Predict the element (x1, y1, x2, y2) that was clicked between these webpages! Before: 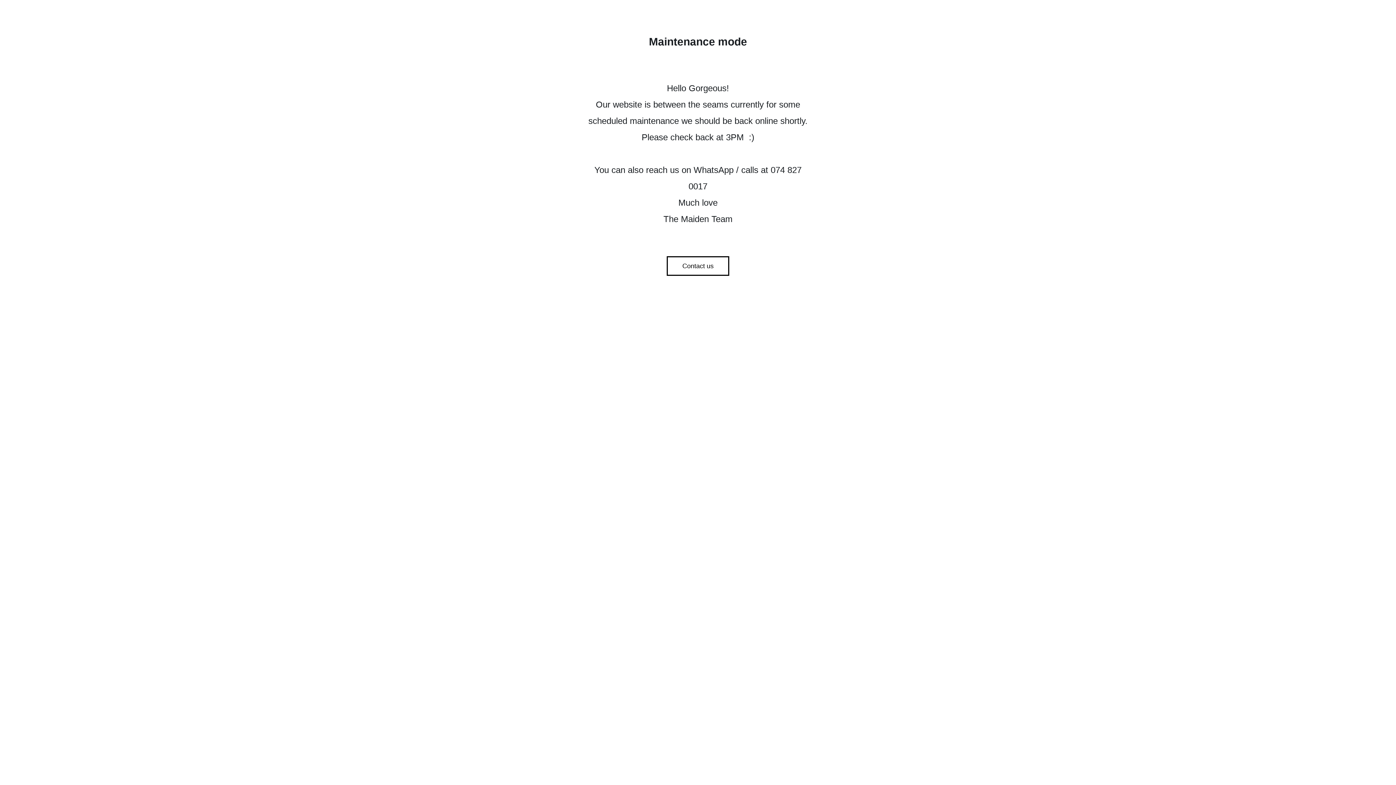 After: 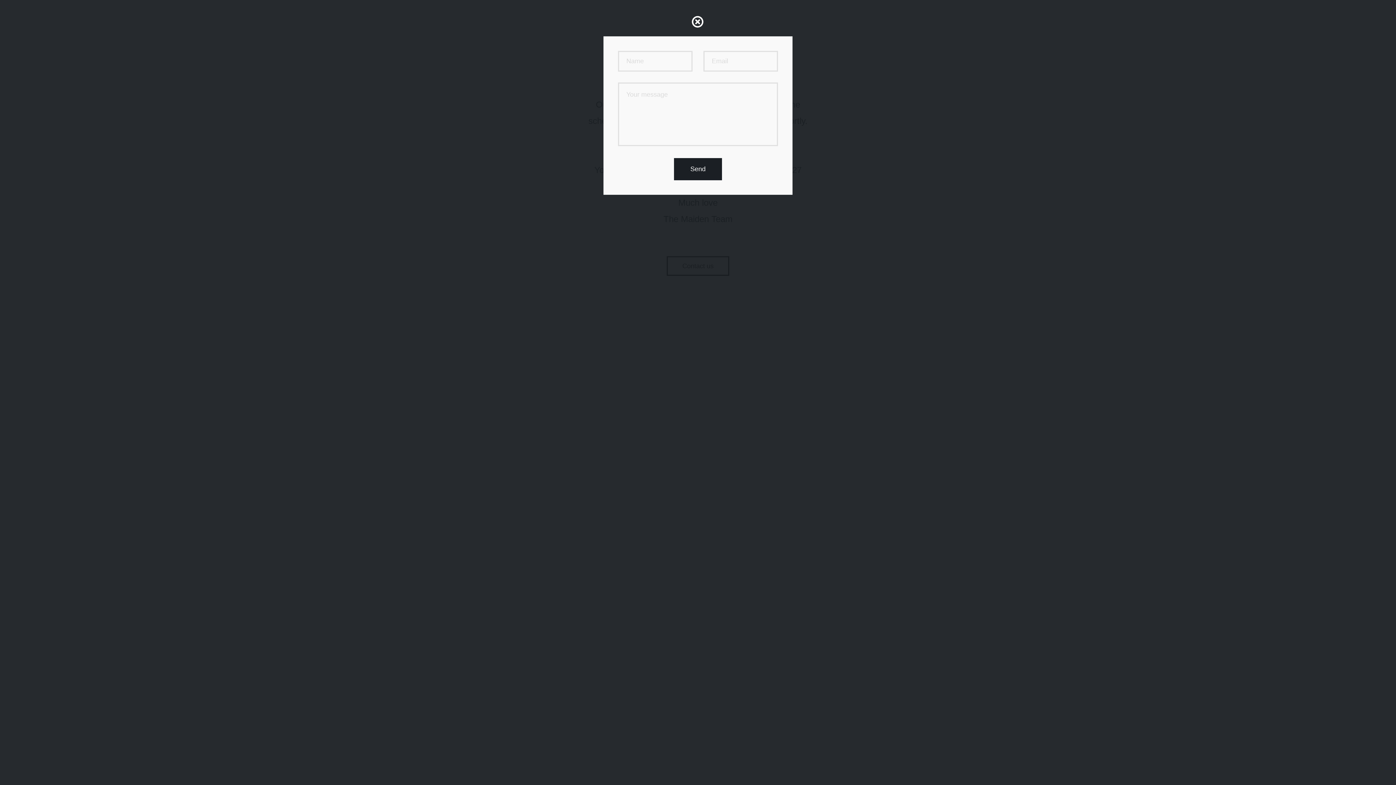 Action: bbox: (666, 256, 729, 276) label: Contact us